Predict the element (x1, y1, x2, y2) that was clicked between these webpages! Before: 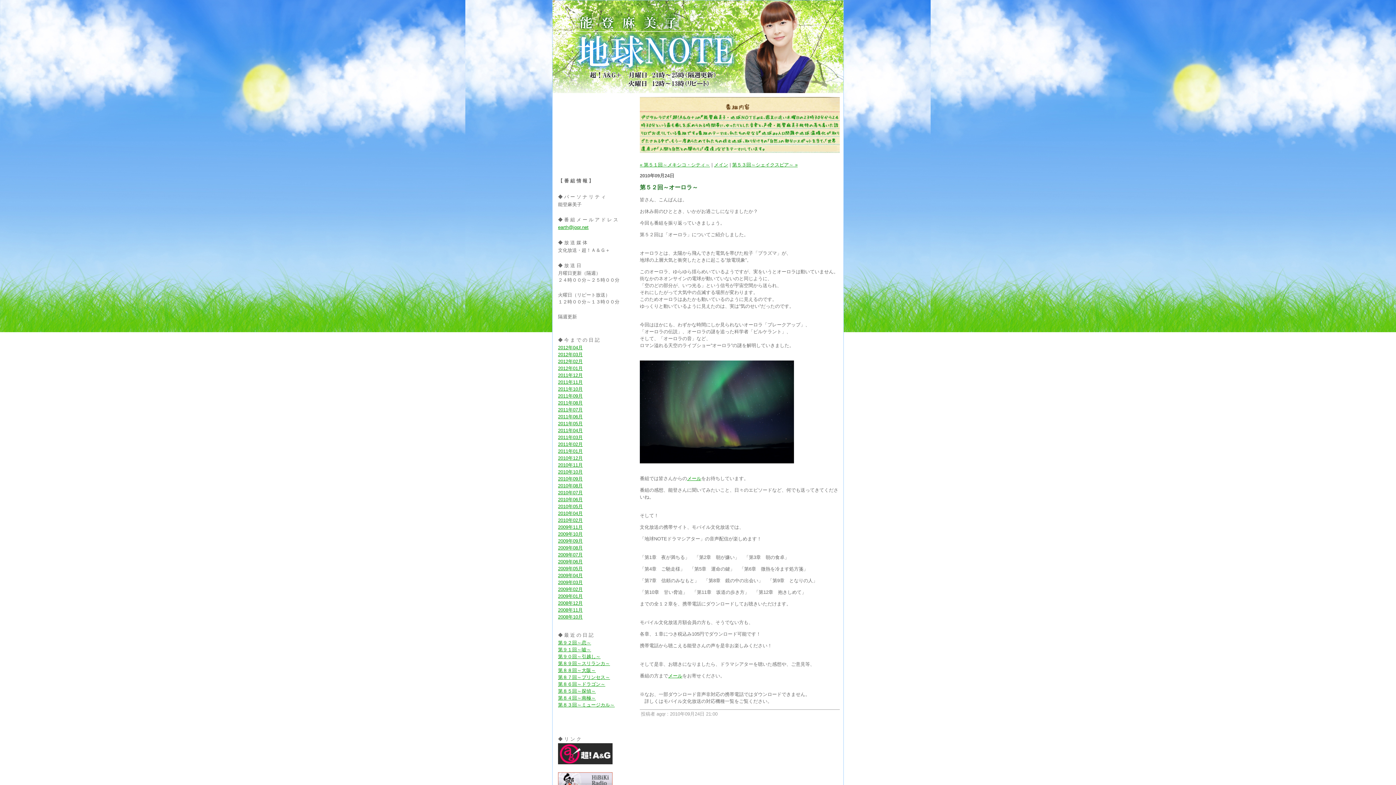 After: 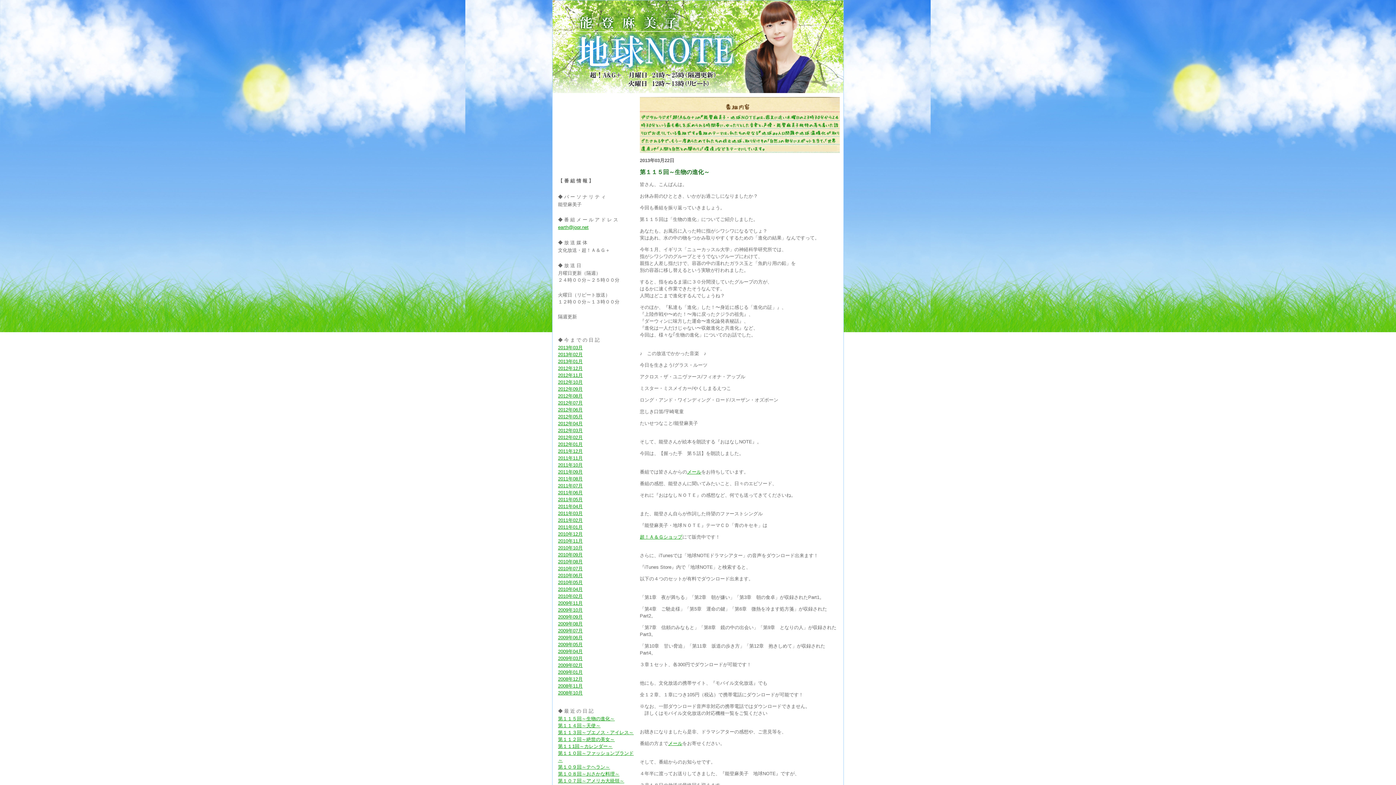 Action: bbox: (714, 162, 728, 167) label: メイン